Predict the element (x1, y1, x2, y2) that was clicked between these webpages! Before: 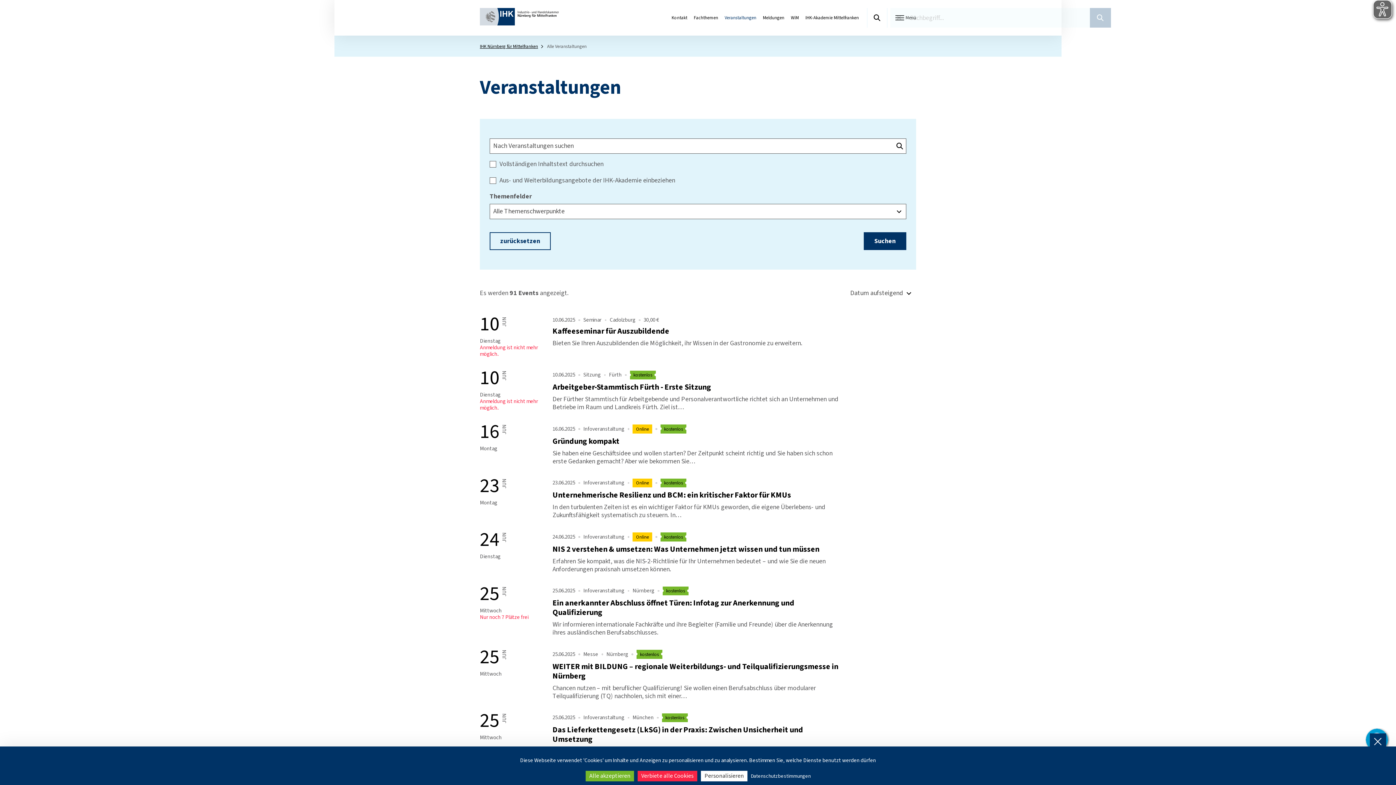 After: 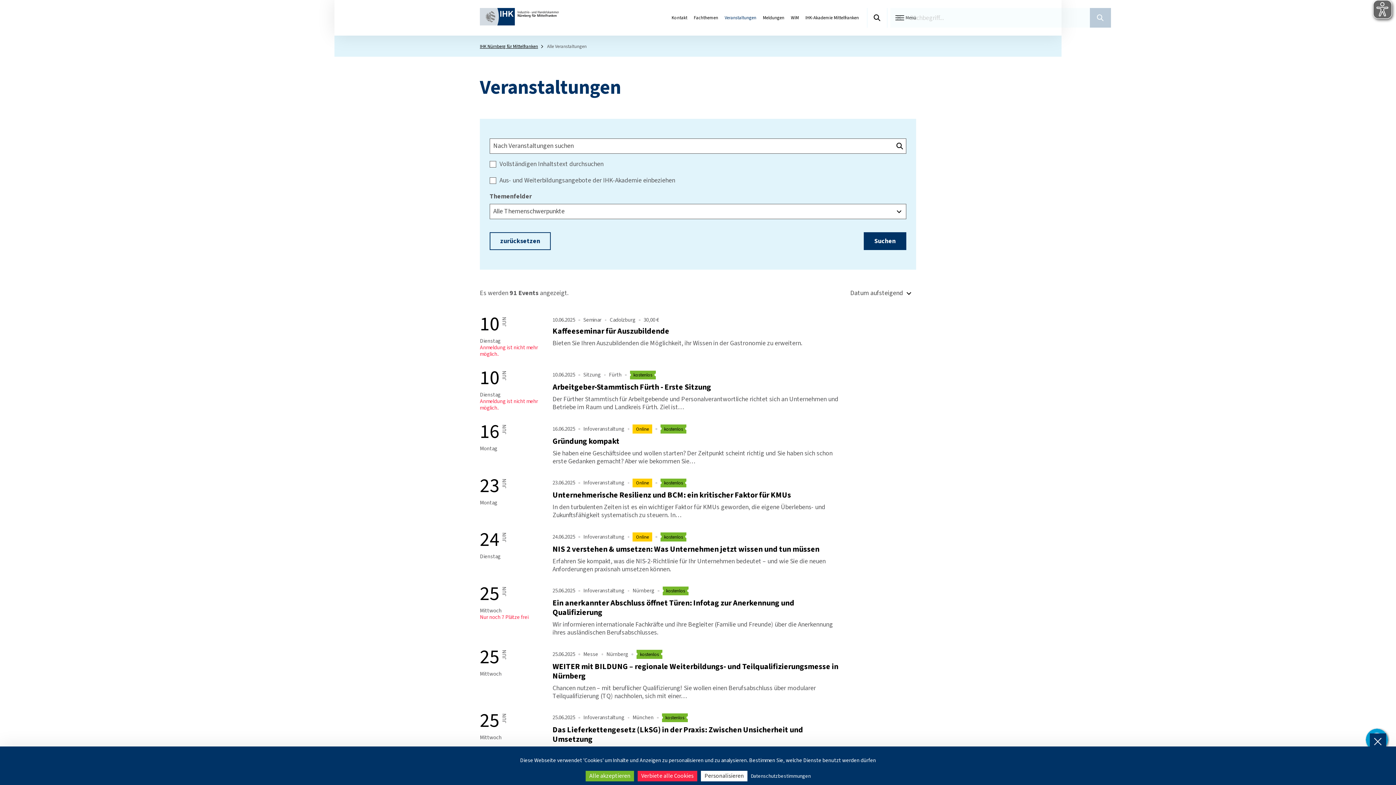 Action: label: zurücksetzen bbox: (489, 232, 550, 250)